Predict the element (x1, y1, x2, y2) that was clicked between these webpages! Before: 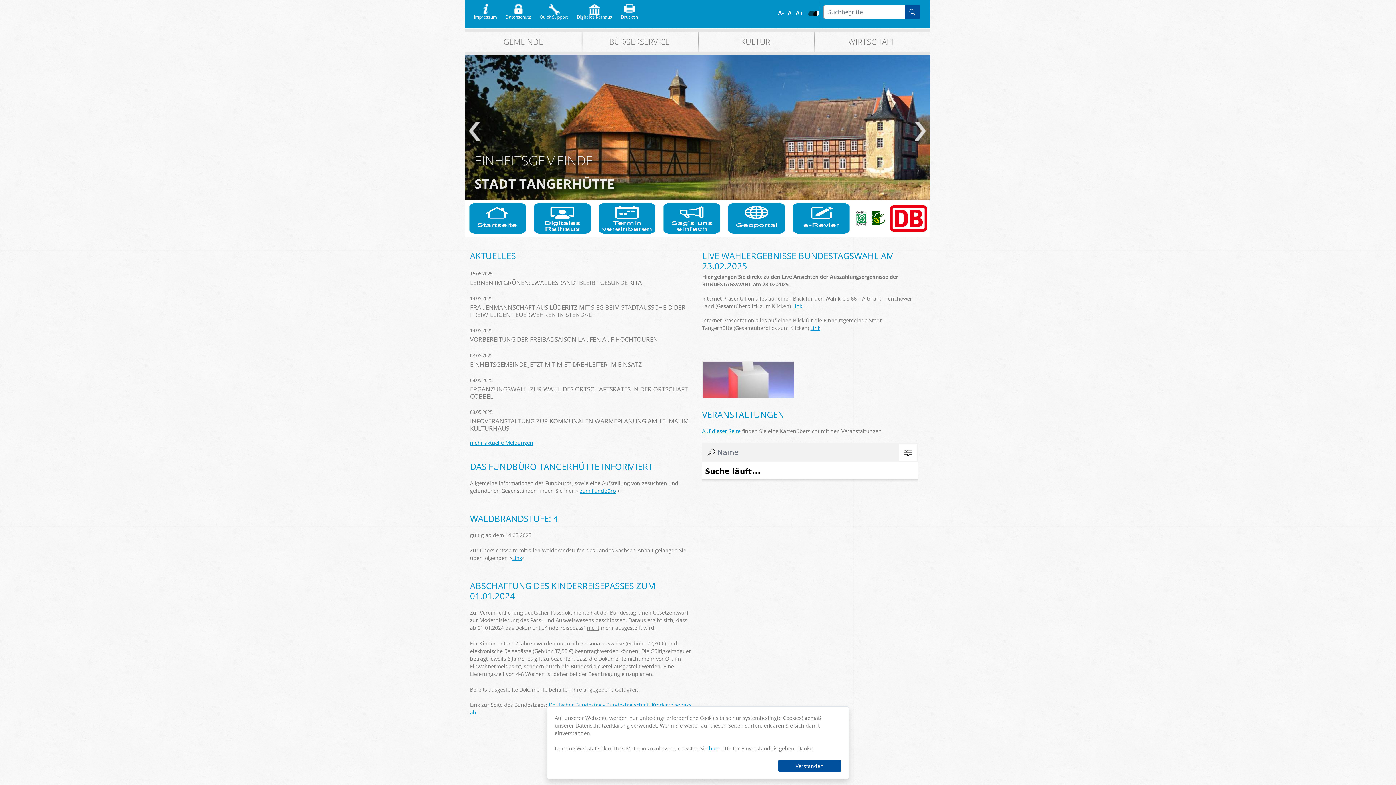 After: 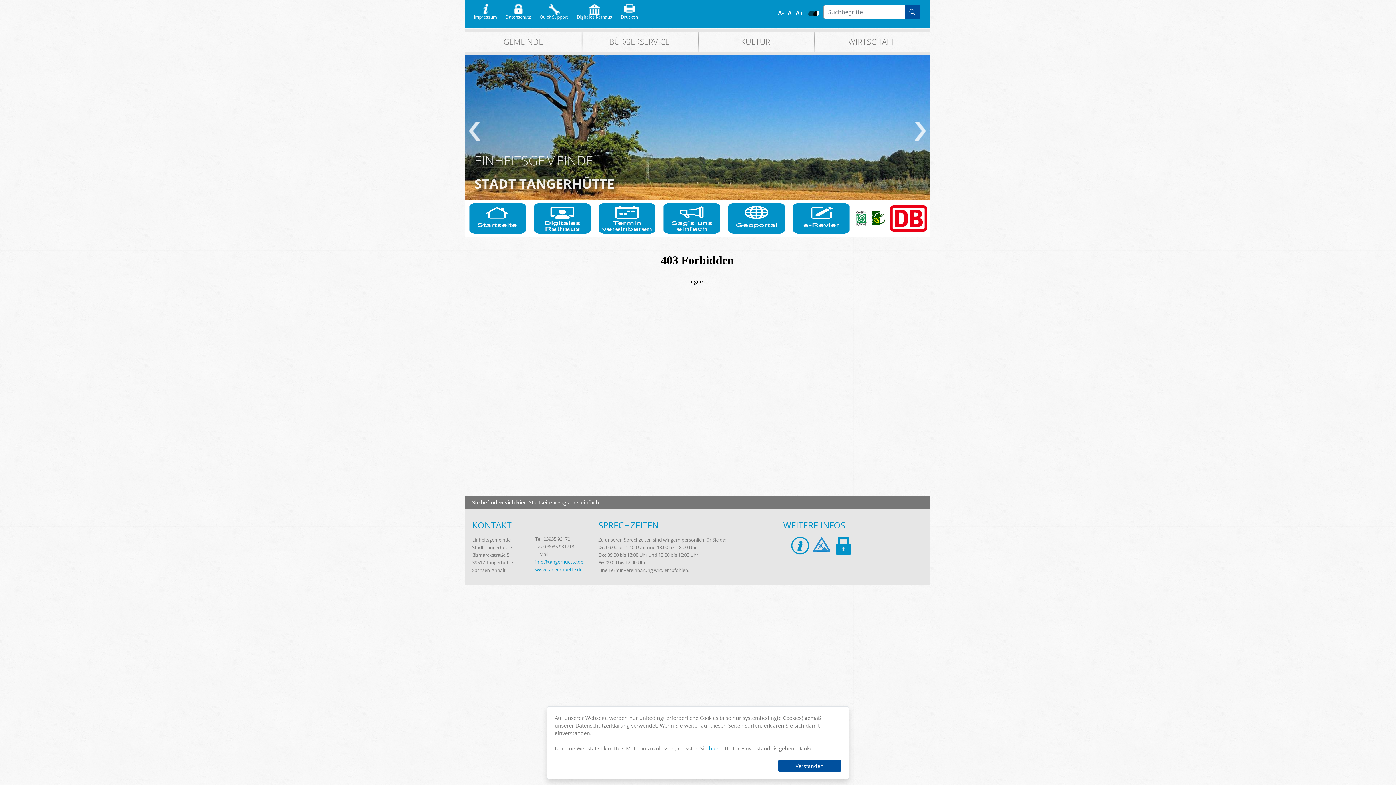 Action: bbox: (659, 200, 724, 237)